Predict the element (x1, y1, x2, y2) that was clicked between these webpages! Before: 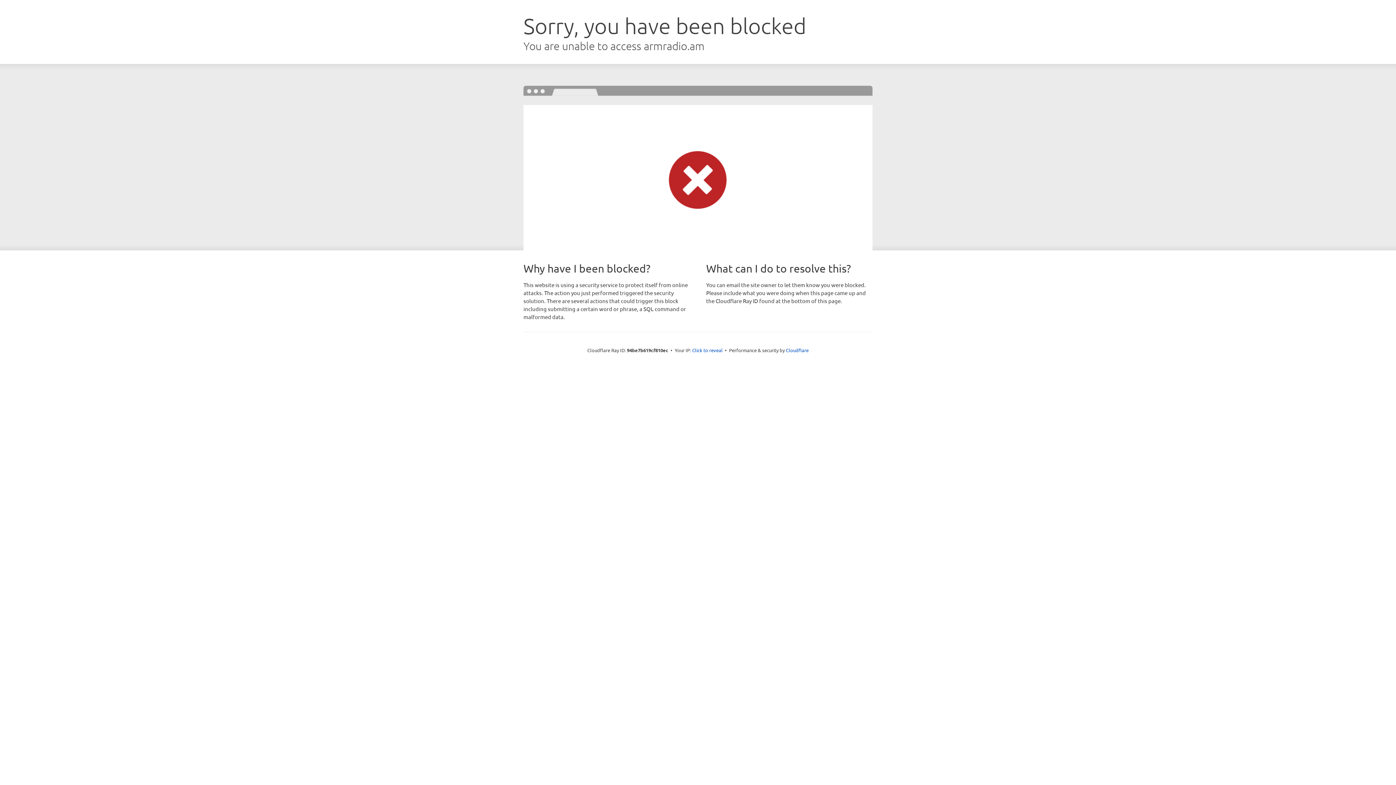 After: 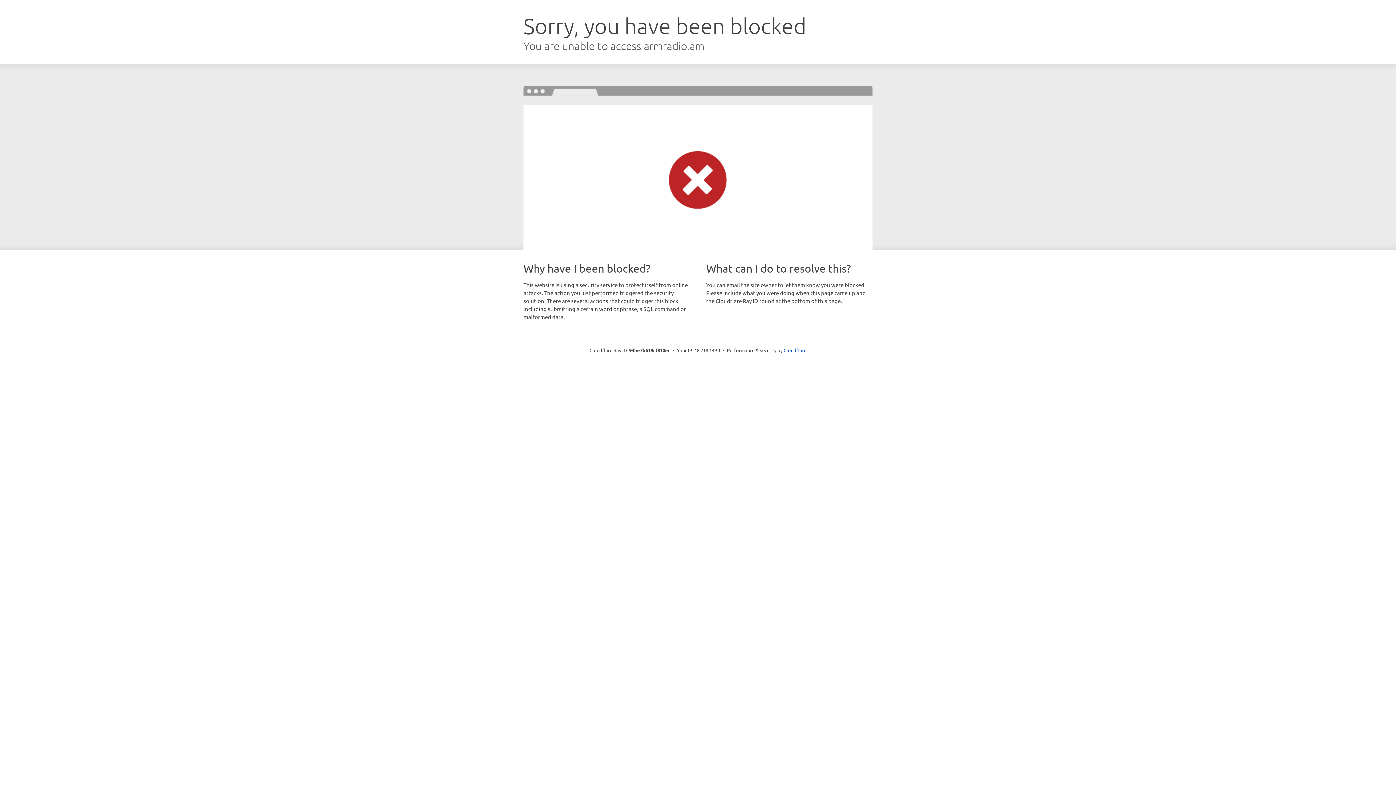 Action: bbox: (692, 346, 722, 353) label: Click to reveal